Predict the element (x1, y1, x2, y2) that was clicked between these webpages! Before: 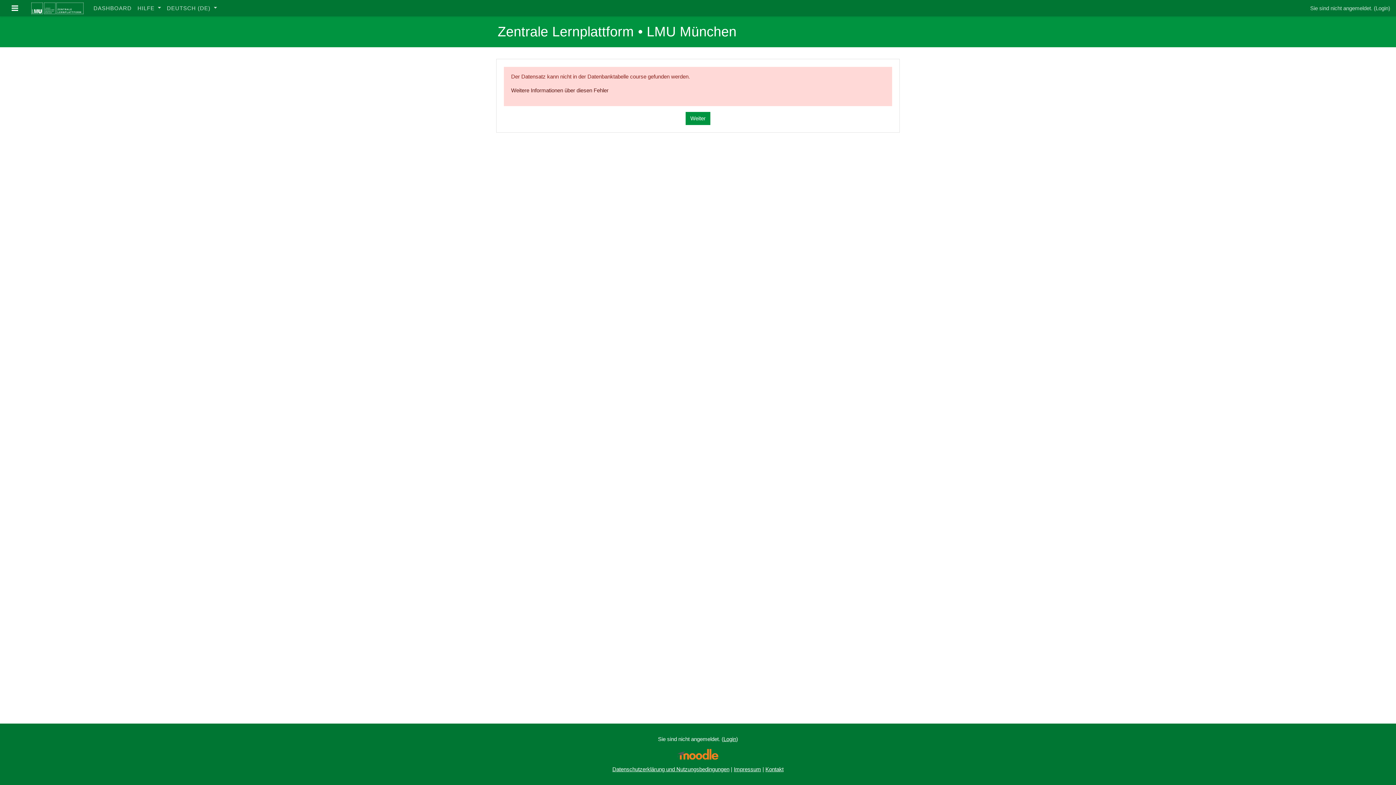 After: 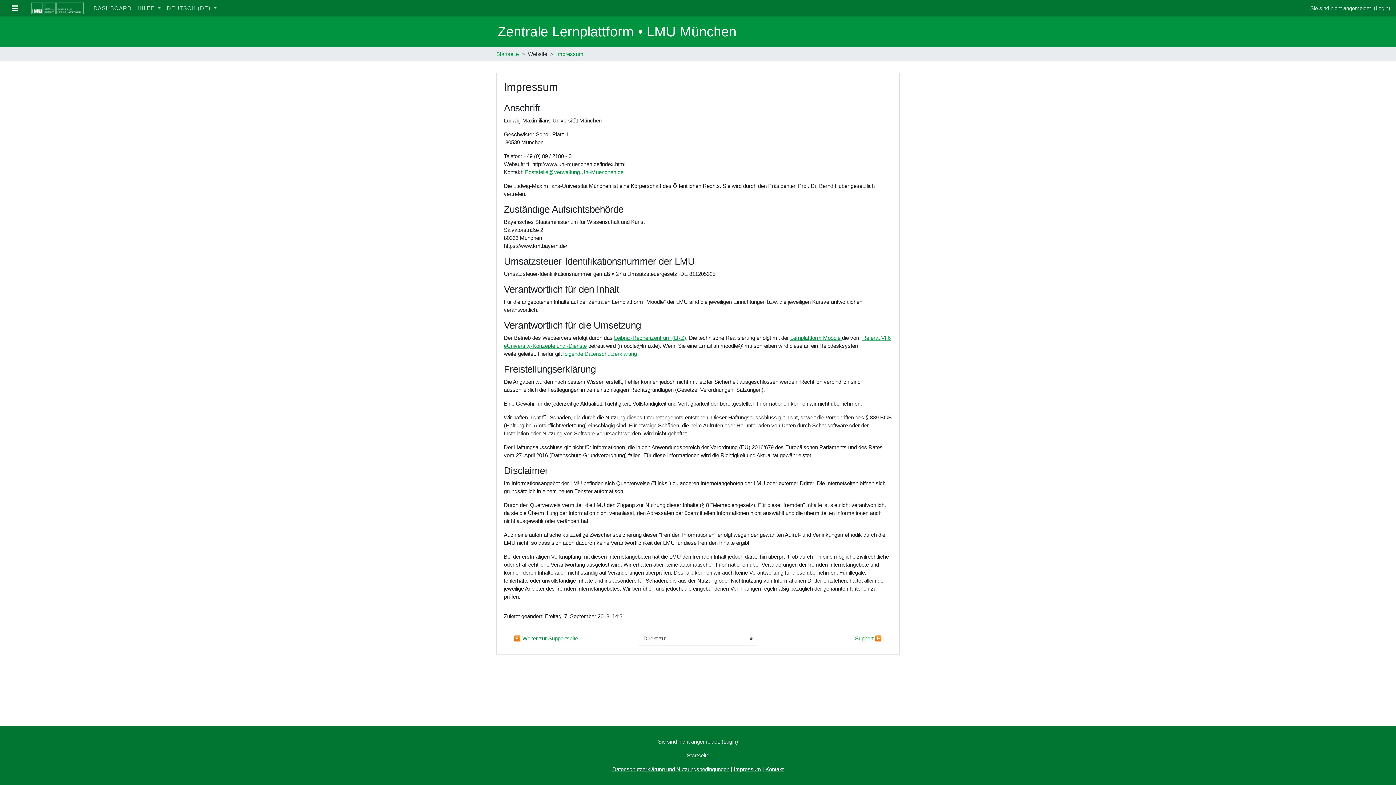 Action: bbox: (734, 766, 761, 772) label: Impressum